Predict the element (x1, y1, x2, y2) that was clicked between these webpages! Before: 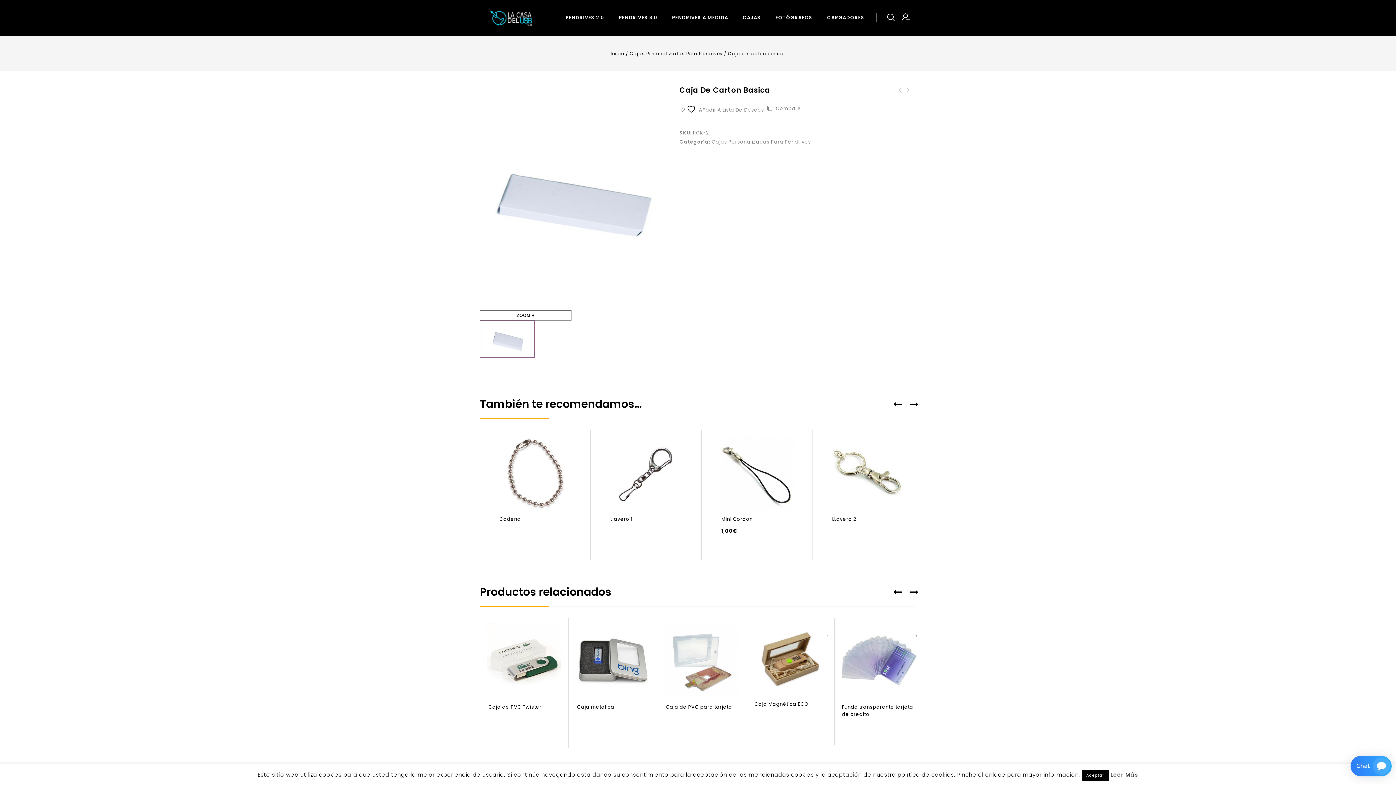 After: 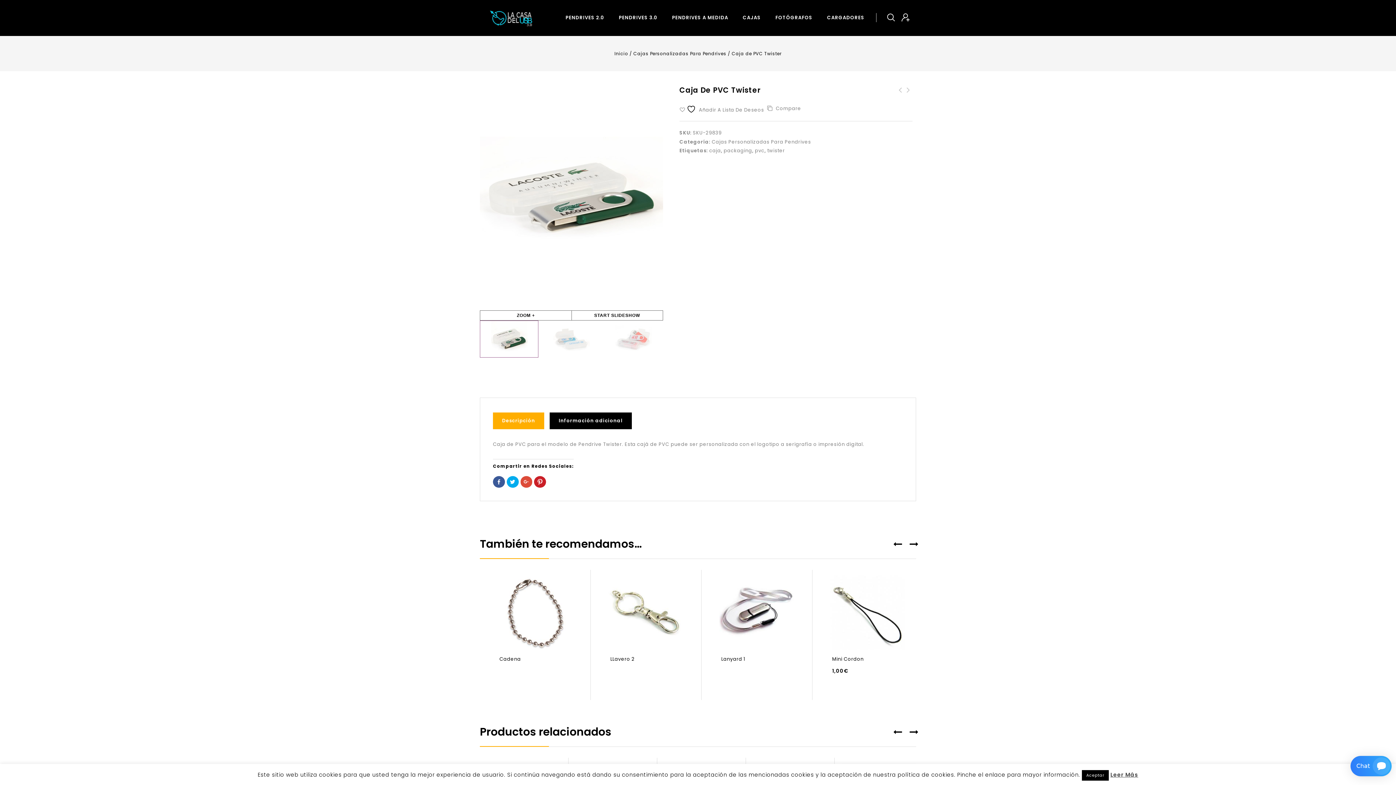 Action: bbox: (486, 623, 561, 698)